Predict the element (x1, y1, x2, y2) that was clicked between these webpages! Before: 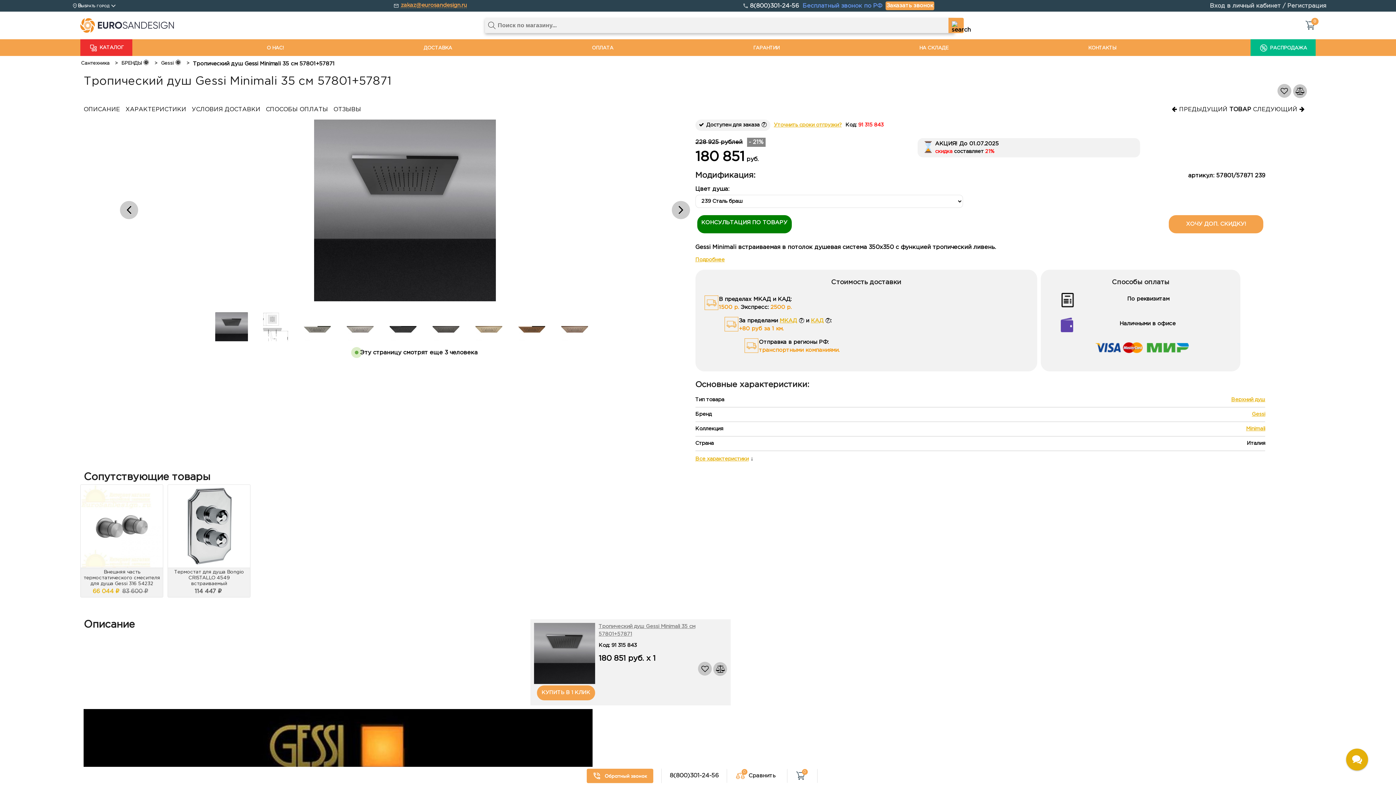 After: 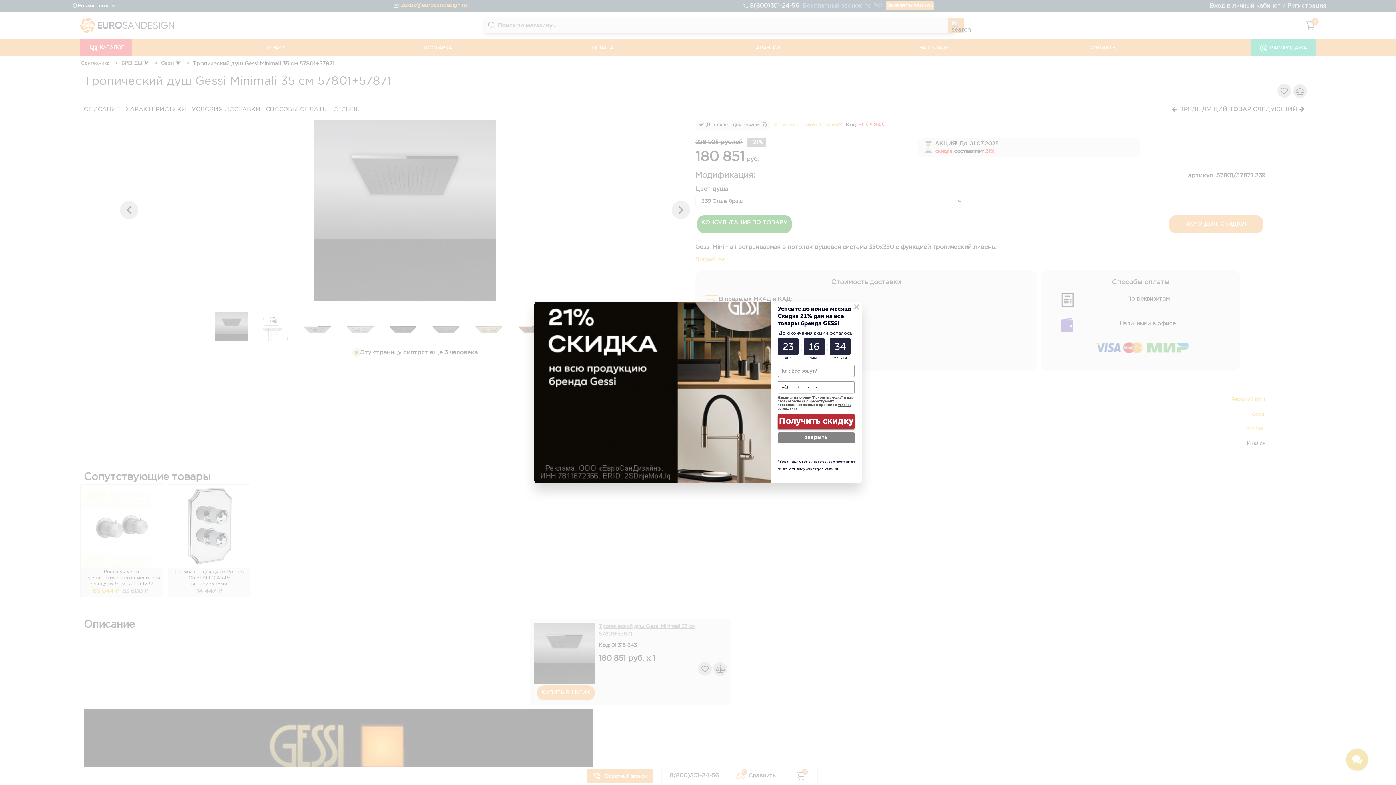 Action: label: Доступен для заказа bbox: (699, 122, 766, 127)